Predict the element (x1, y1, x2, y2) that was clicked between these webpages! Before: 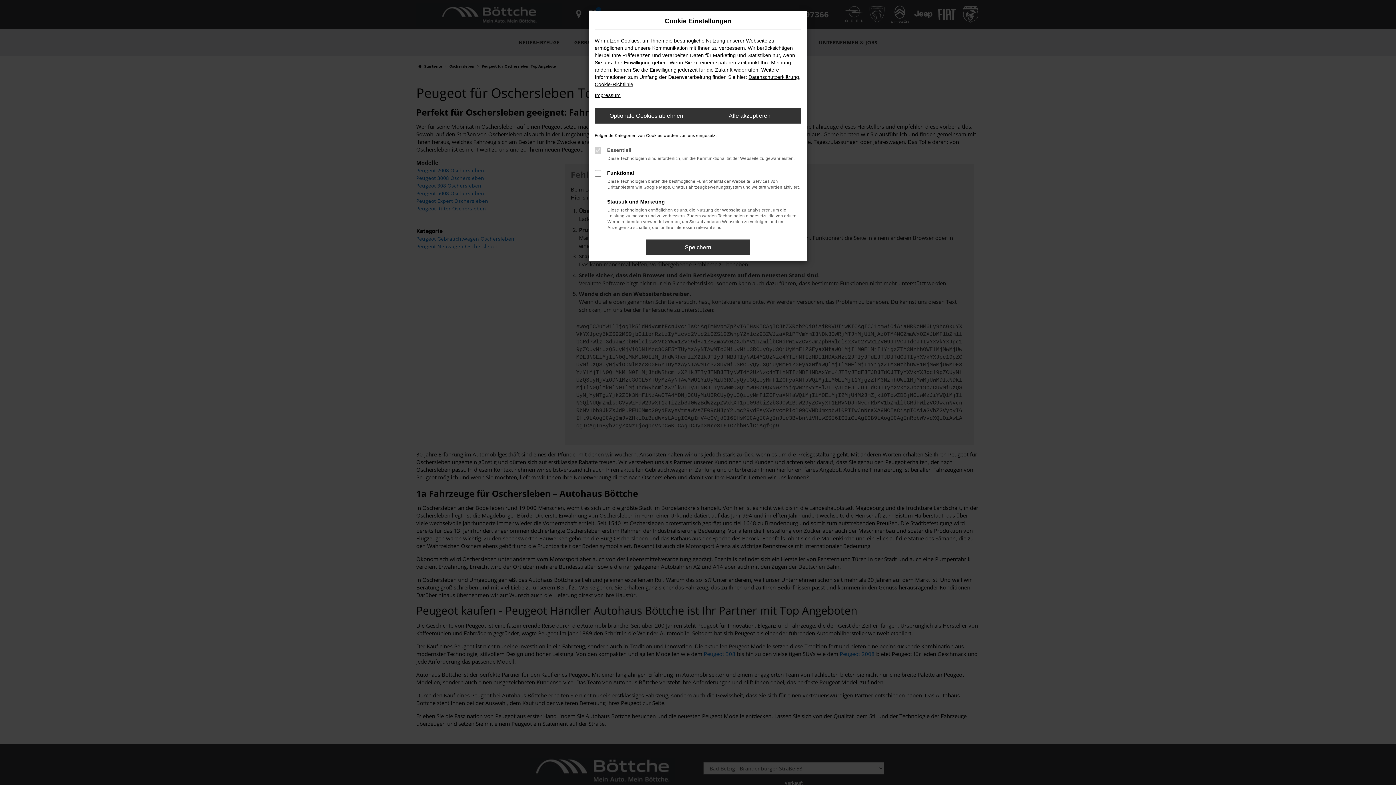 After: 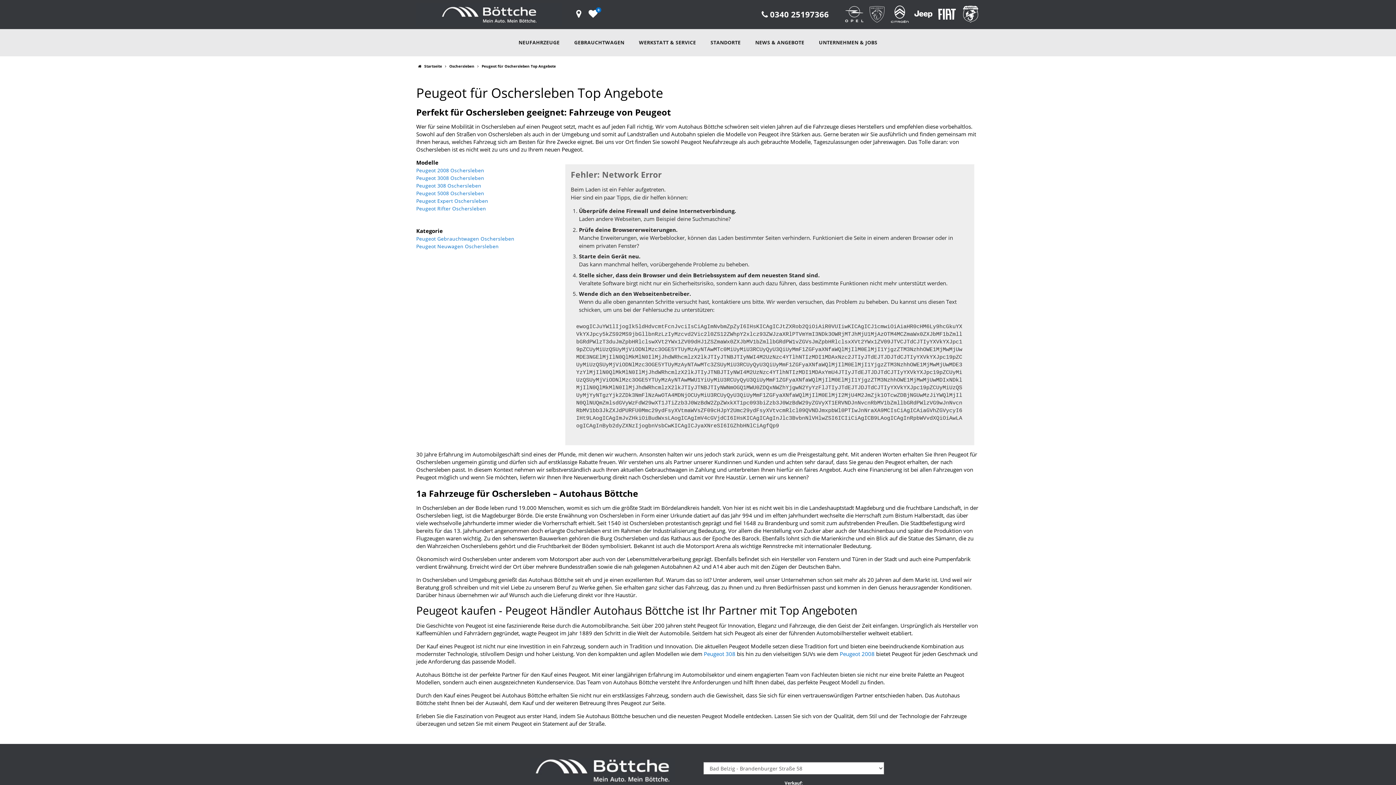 Action: bbox: (698, 108, 801, 123) label: Alle akzeptieren